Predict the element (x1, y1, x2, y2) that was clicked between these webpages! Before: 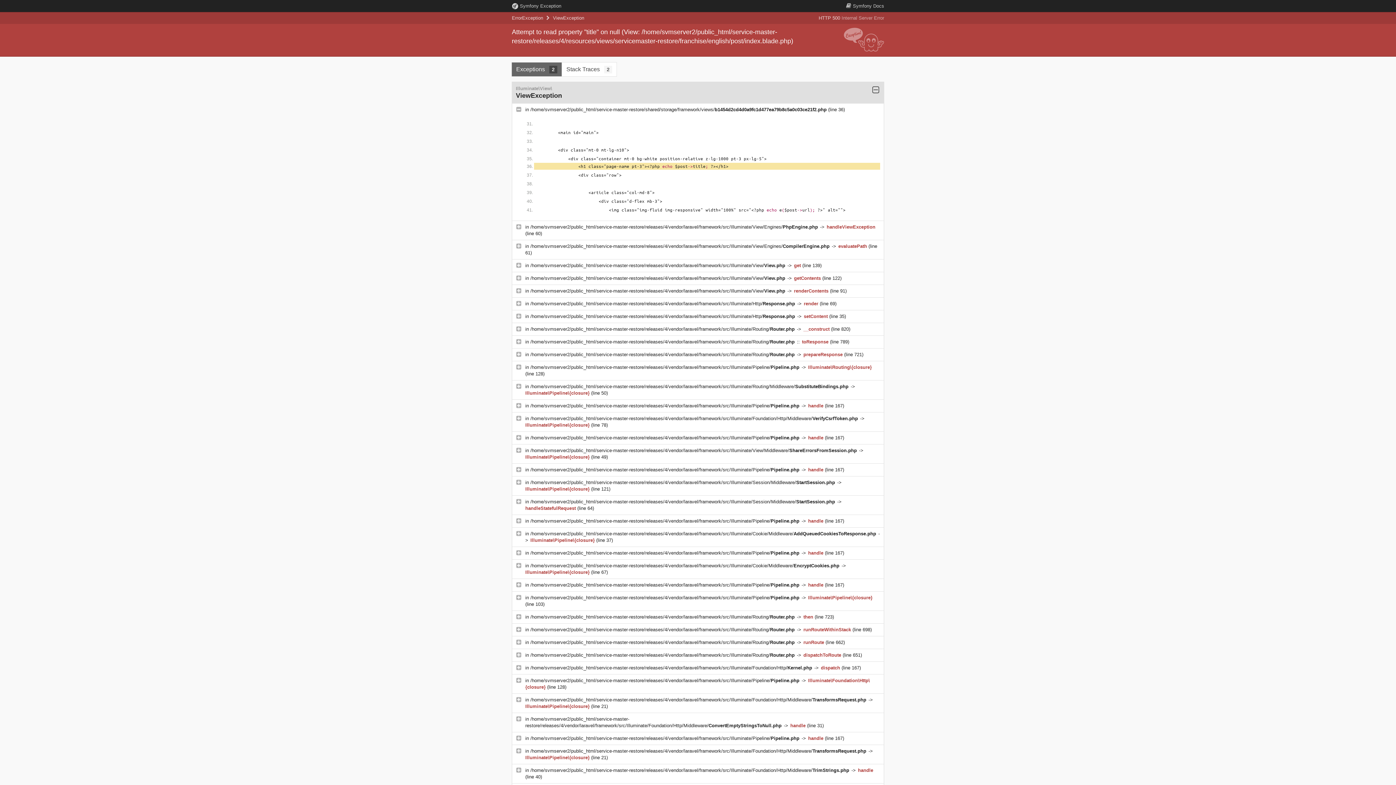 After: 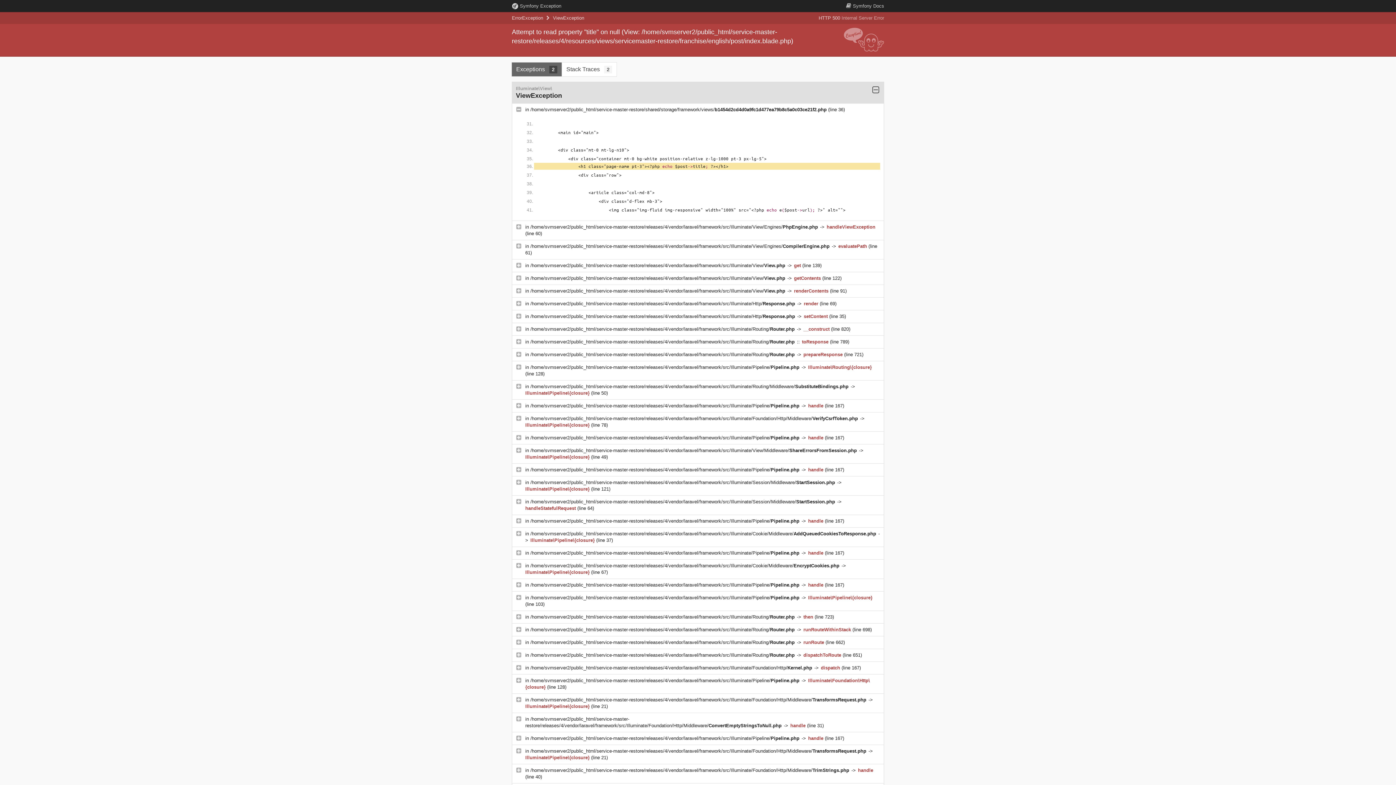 Action: label: /home/svmserver2/public_html/service-master-restore/releases/4/vendor/laravel/framework/src/Illuminate/Cookie/Middleware/EncryptCookies.php  bbox: (530, 563, 841, 568)